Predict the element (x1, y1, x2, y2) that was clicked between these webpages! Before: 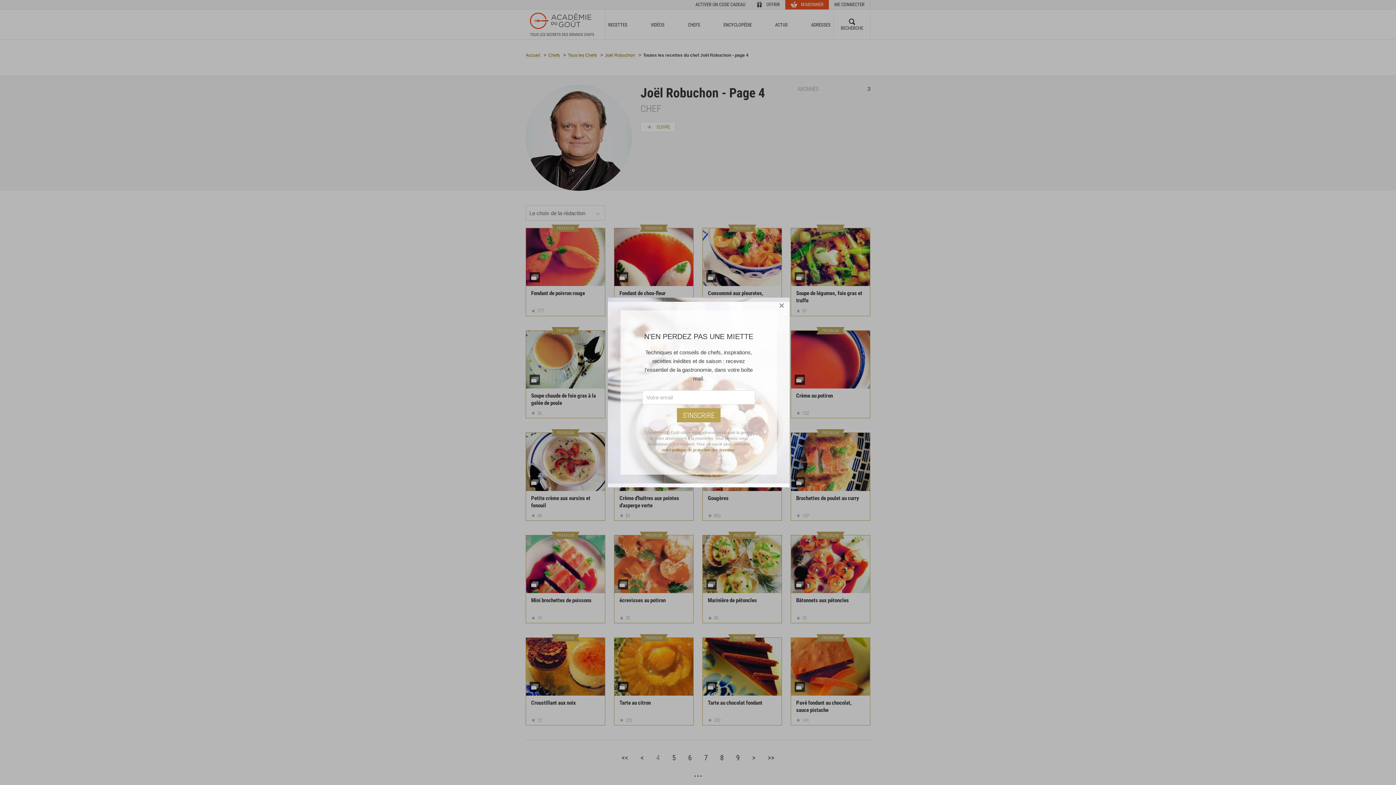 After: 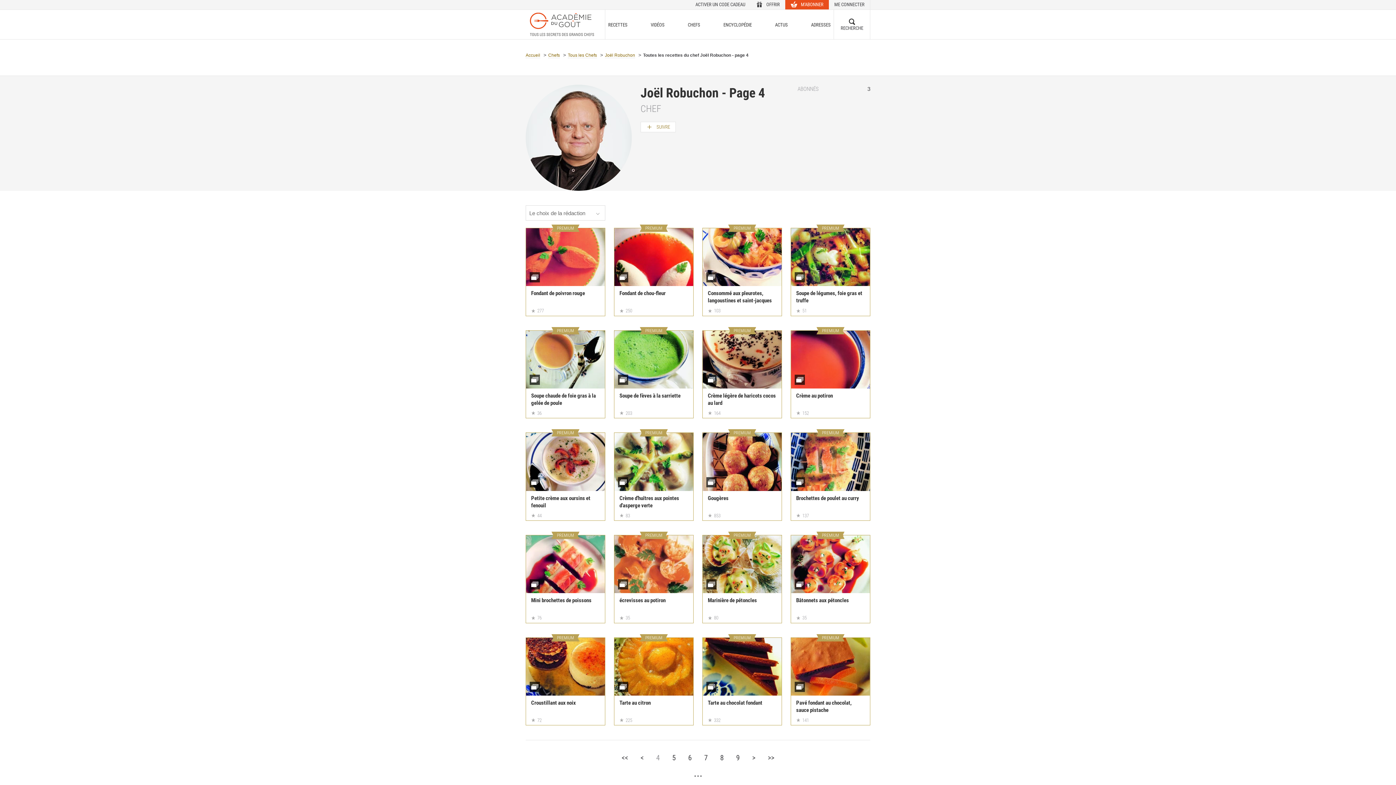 Action: label: × bbox: (773, 297, 789, 313)